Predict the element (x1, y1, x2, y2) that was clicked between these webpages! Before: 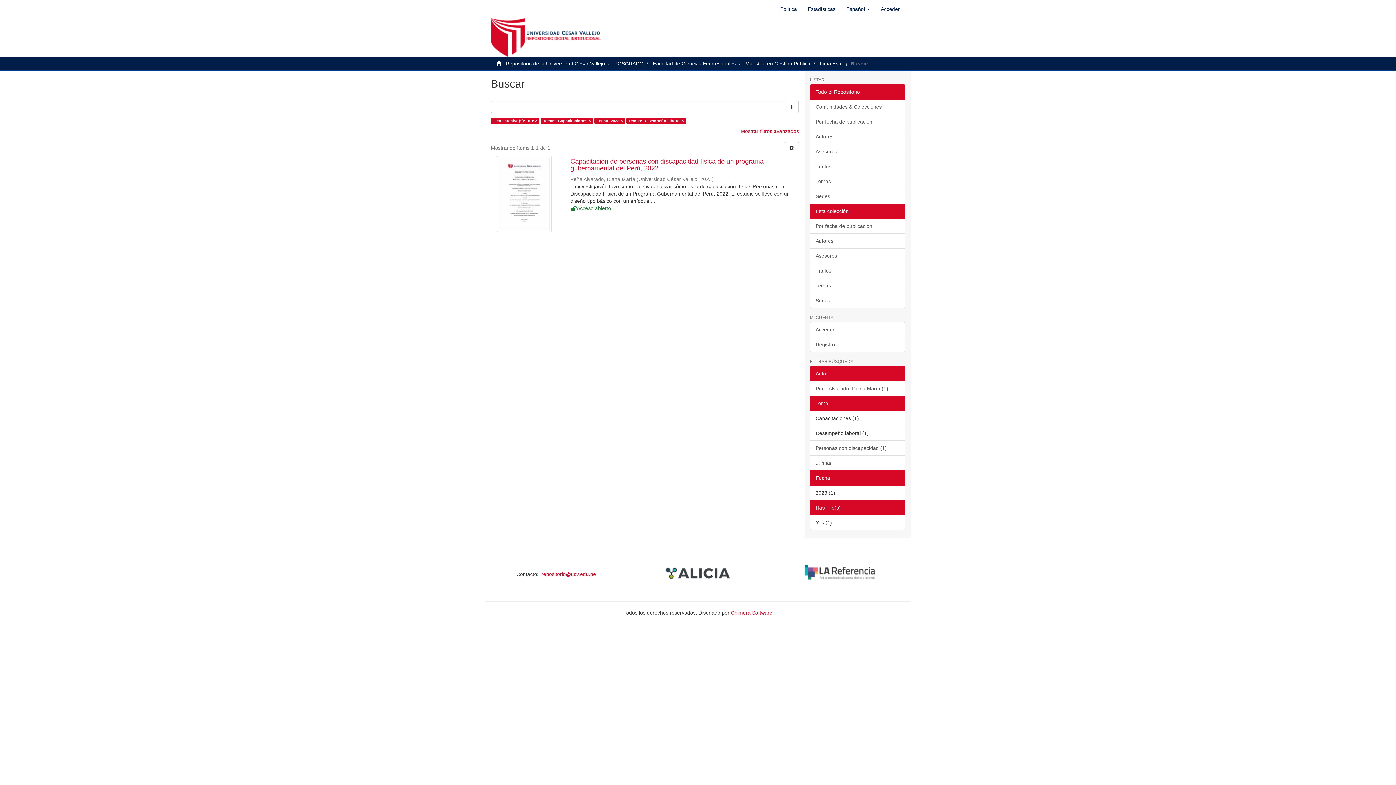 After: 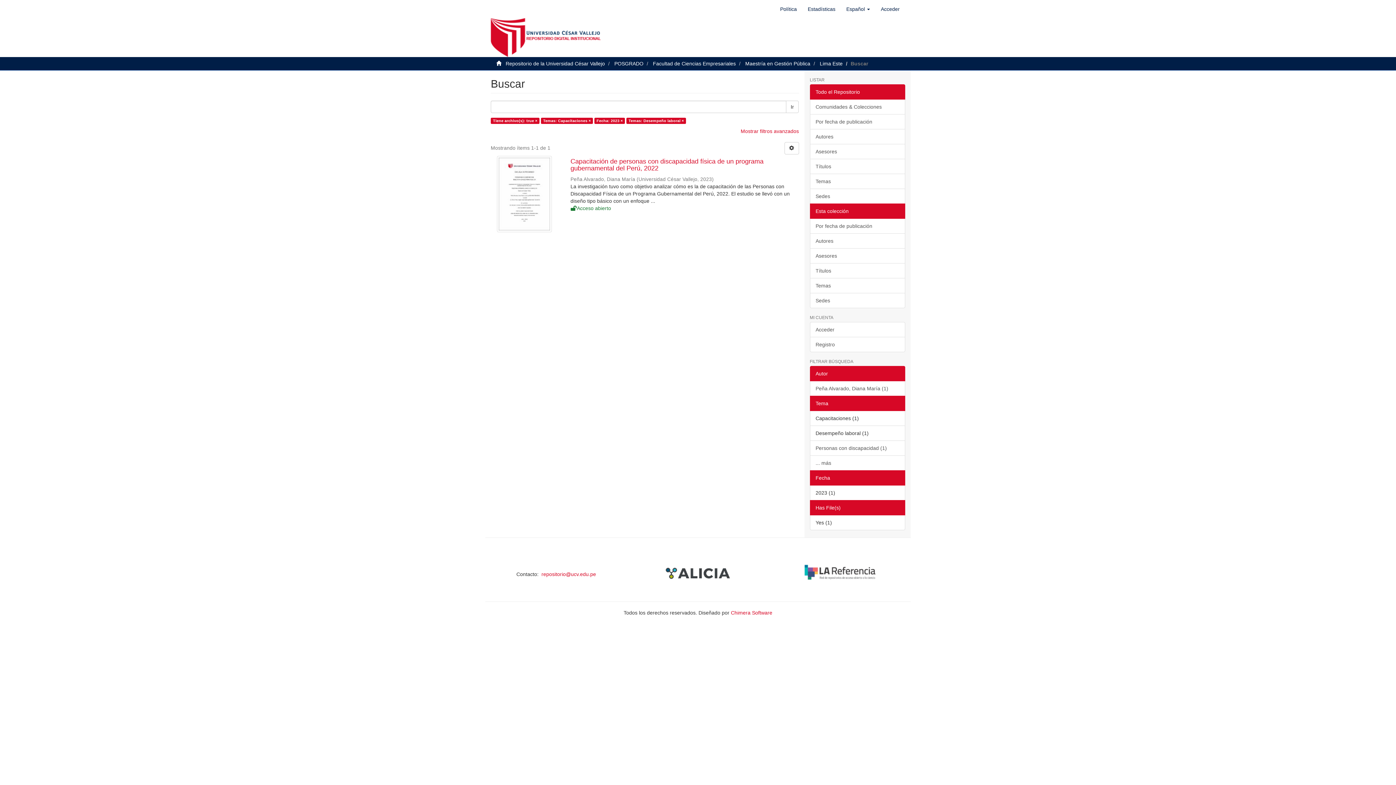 Action: label: Autor bbox: (810, 366, 905, 381)